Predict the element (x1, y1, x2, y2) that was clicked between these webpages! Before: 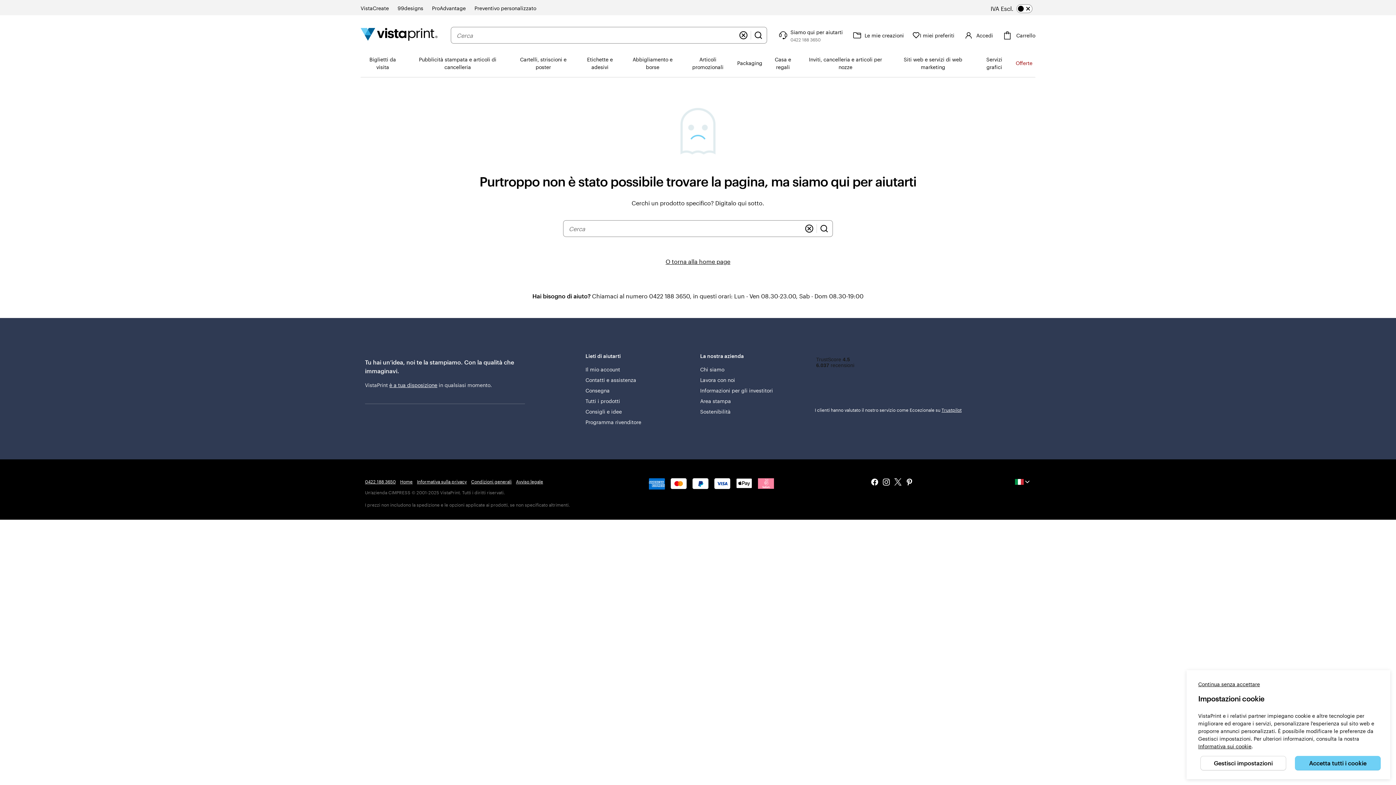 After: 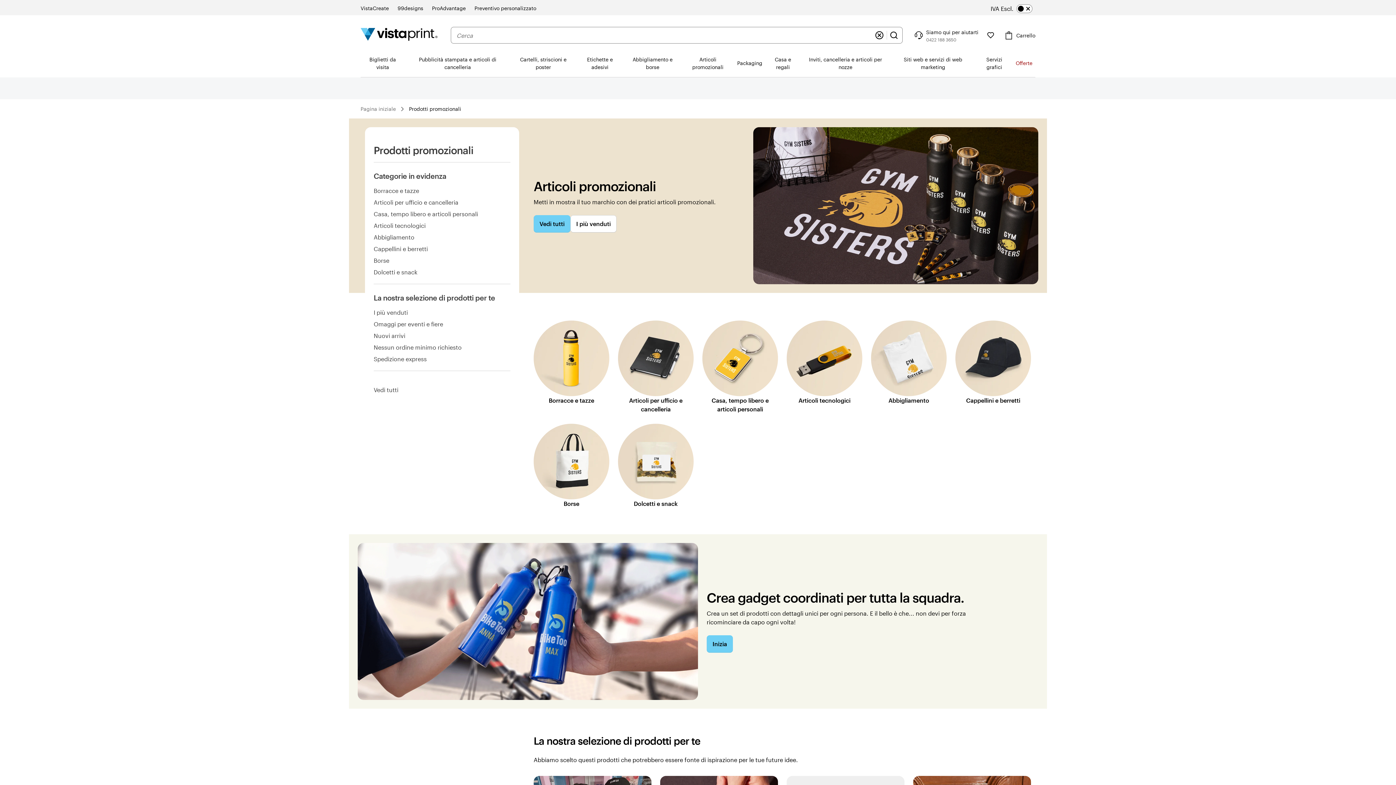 Action: bbox: (681, 49, 734, 76) label: Articoli promozionali